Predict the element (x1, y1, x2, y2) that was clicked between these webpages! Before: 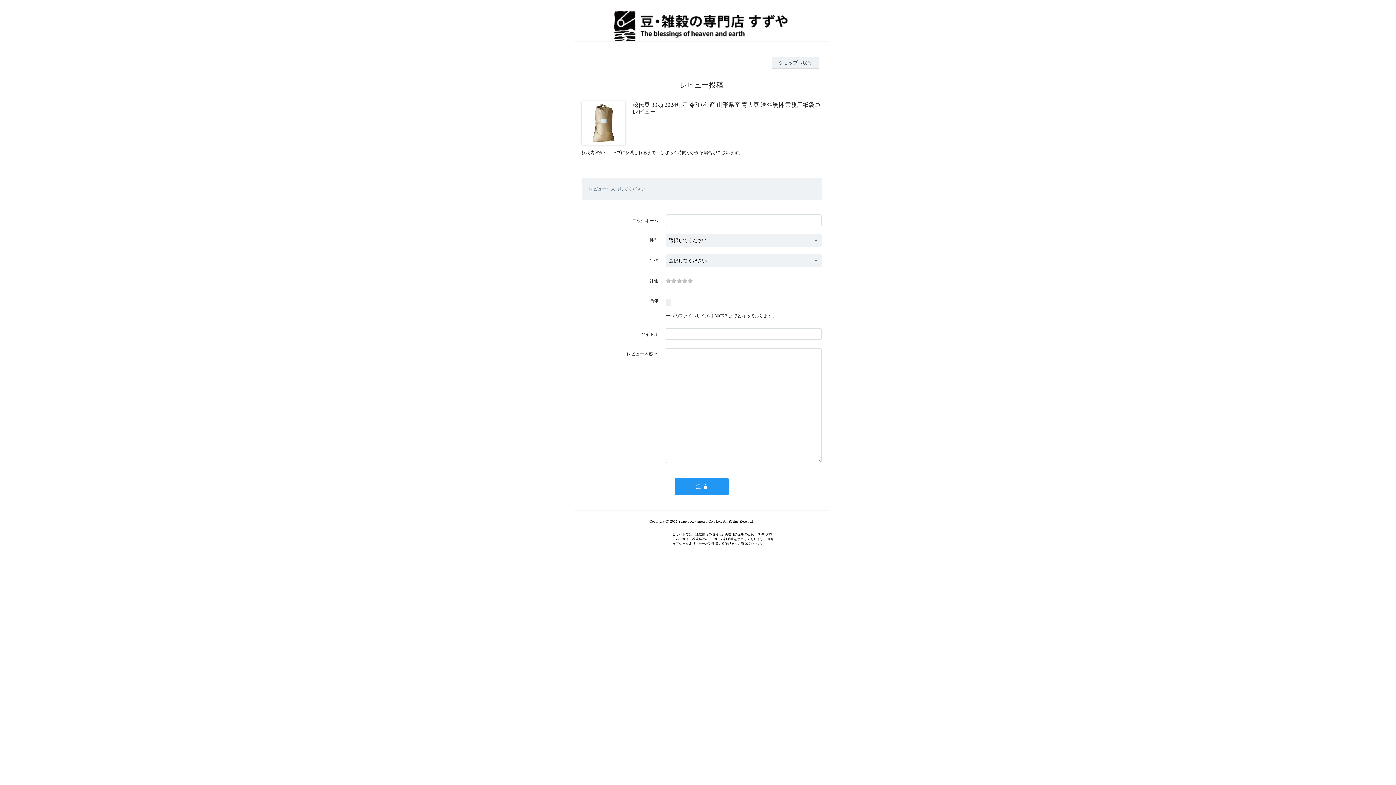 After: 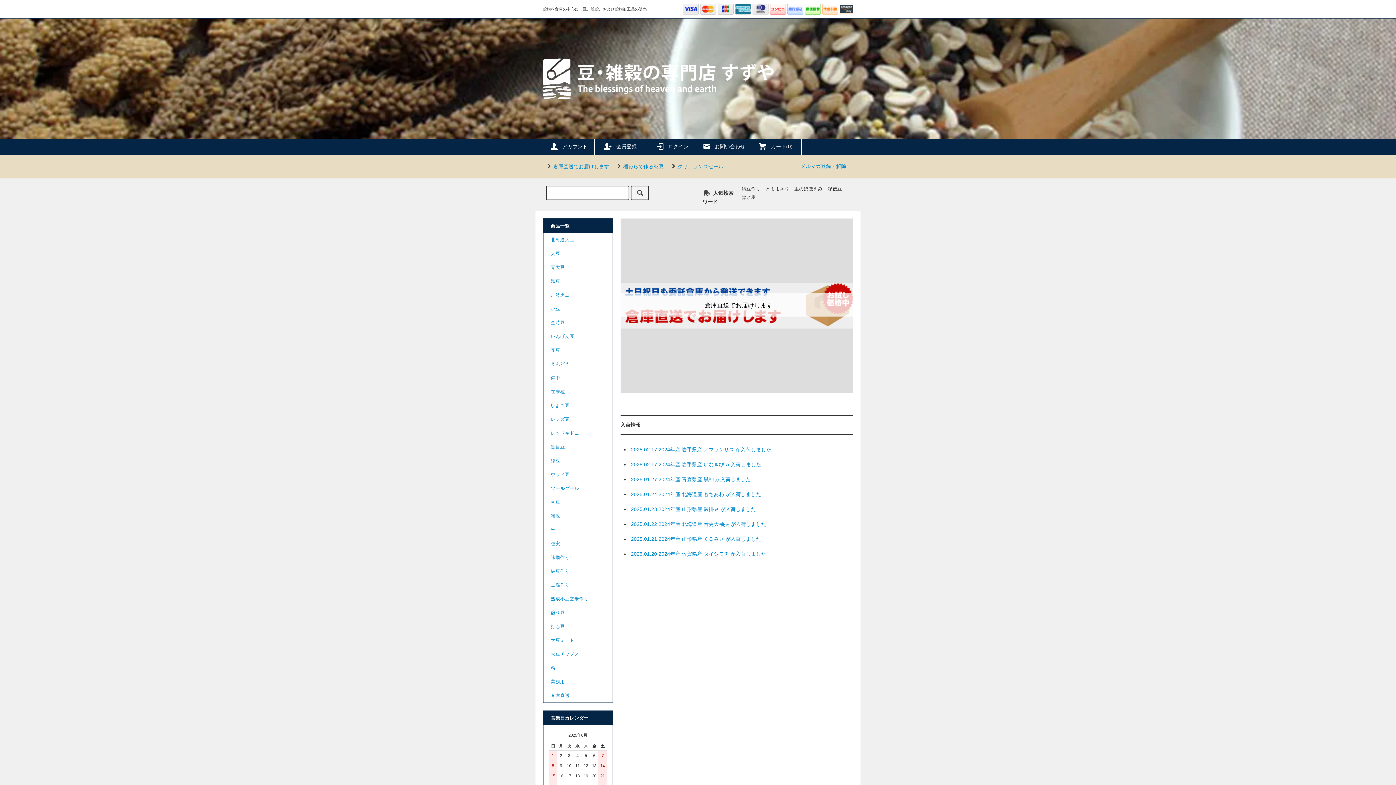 Action: bbox: (555, 10, 848, 41)